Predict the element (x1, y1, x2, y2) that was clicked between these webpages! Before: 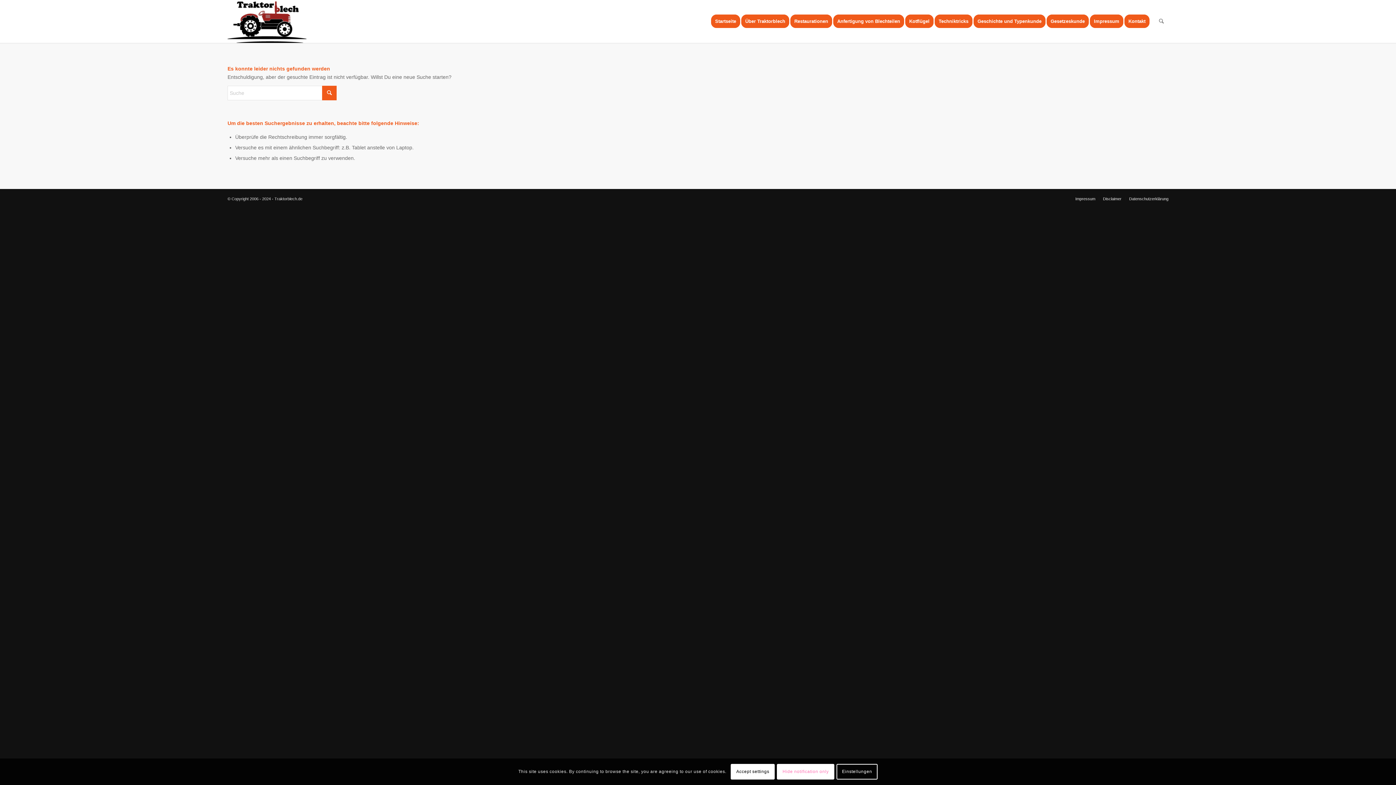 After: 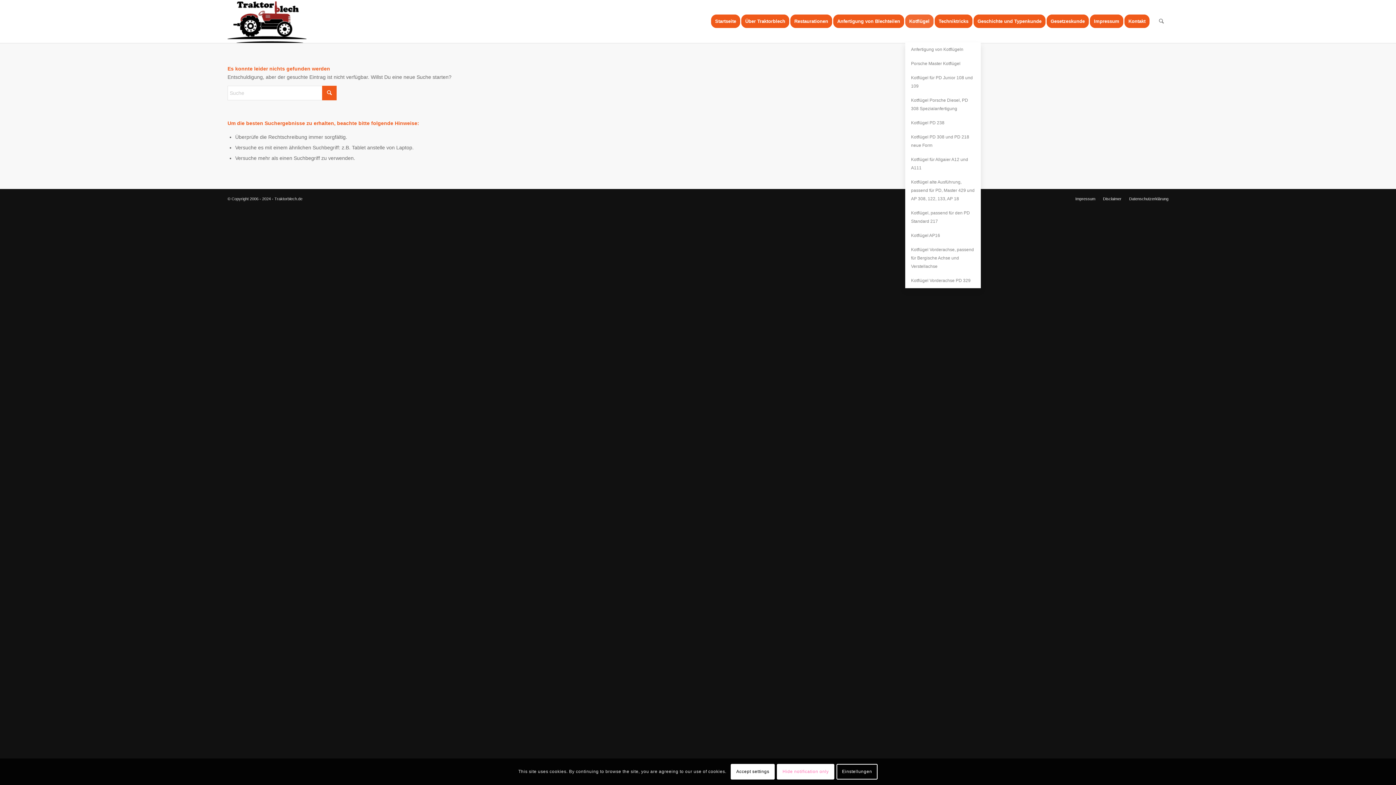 Action: label: Kotflügel bbox: (905, 0, 938, 42)